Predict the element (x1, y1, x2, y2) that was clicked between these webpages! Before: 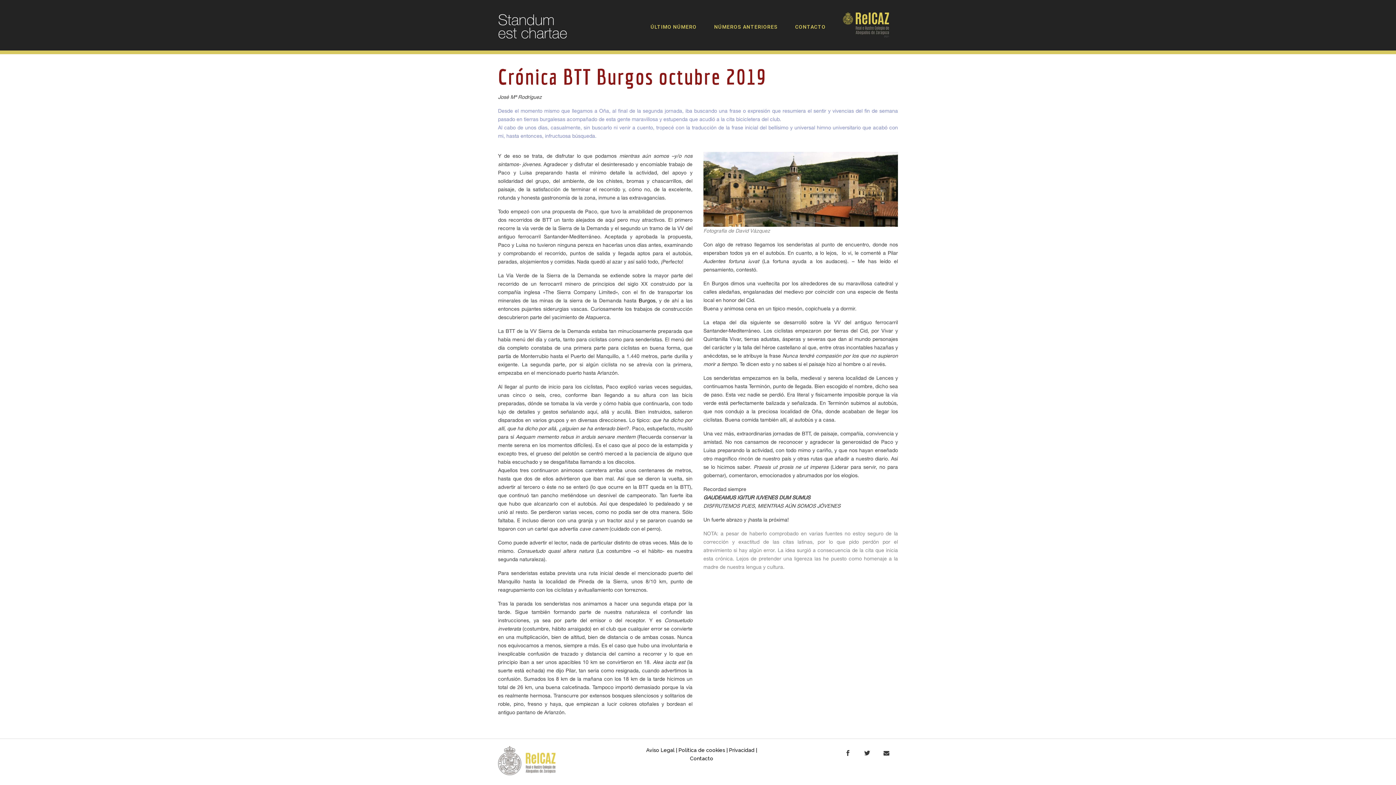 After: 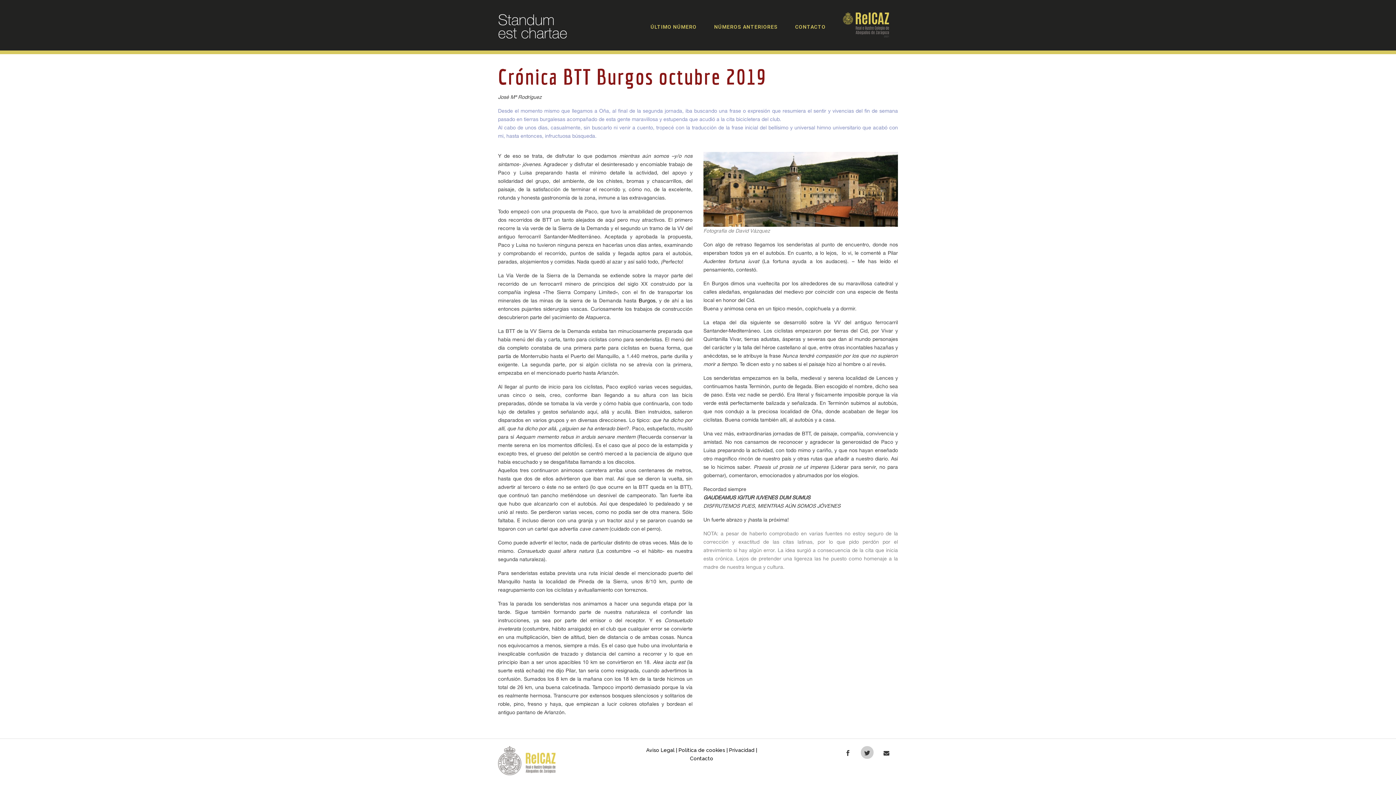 Action: bbox: (861, 749, 873, 755)